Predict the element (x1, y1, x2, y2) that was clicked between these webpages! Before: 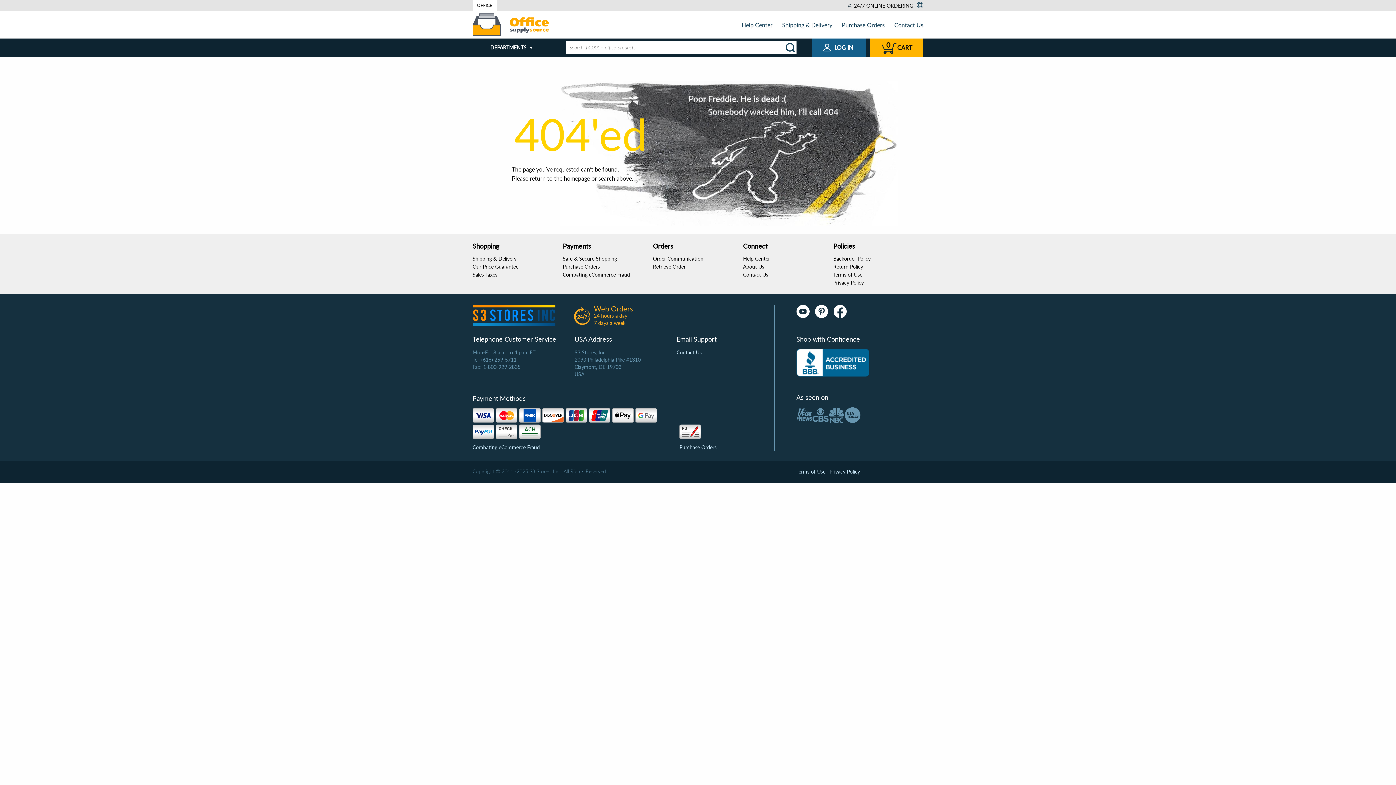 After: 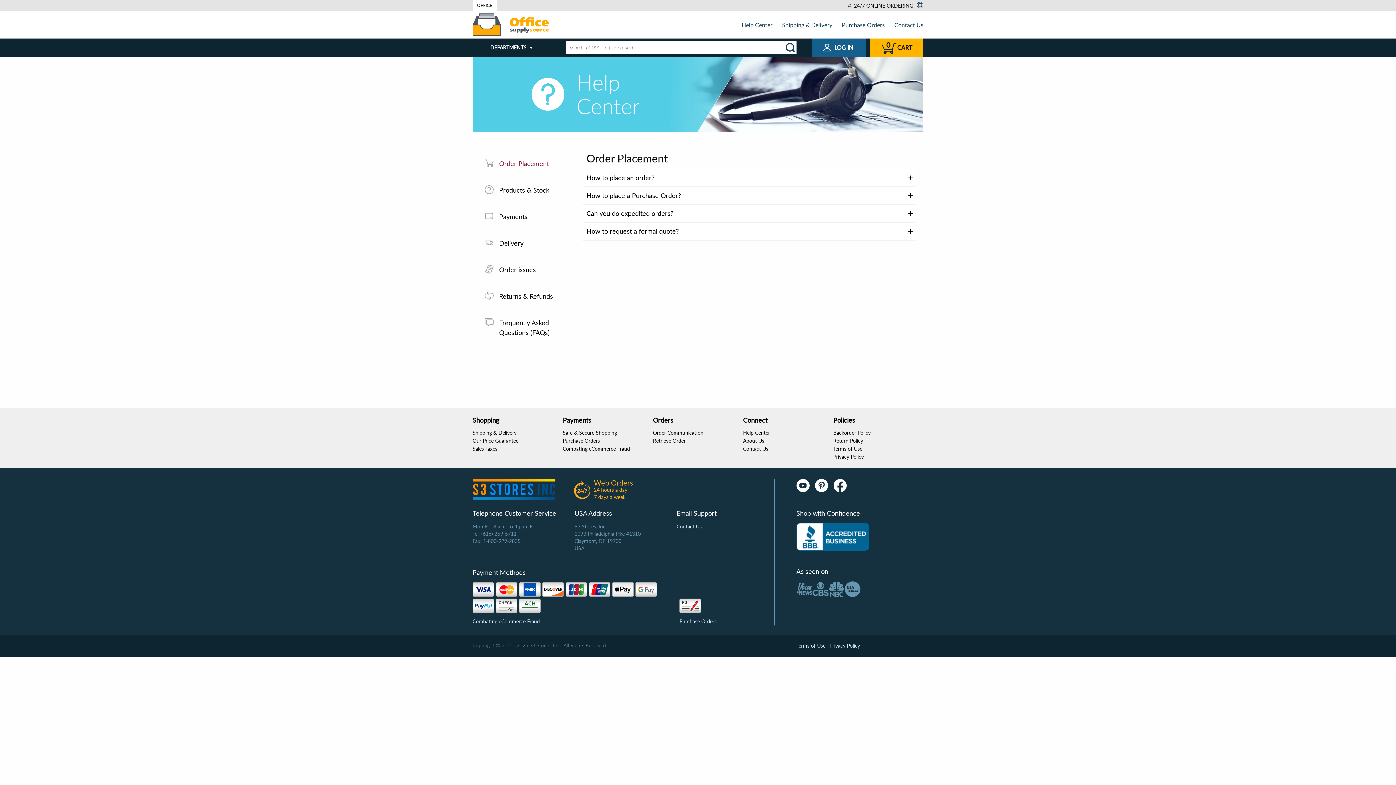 Action: bbox: (743, 255, 770, 261) label: Help Center